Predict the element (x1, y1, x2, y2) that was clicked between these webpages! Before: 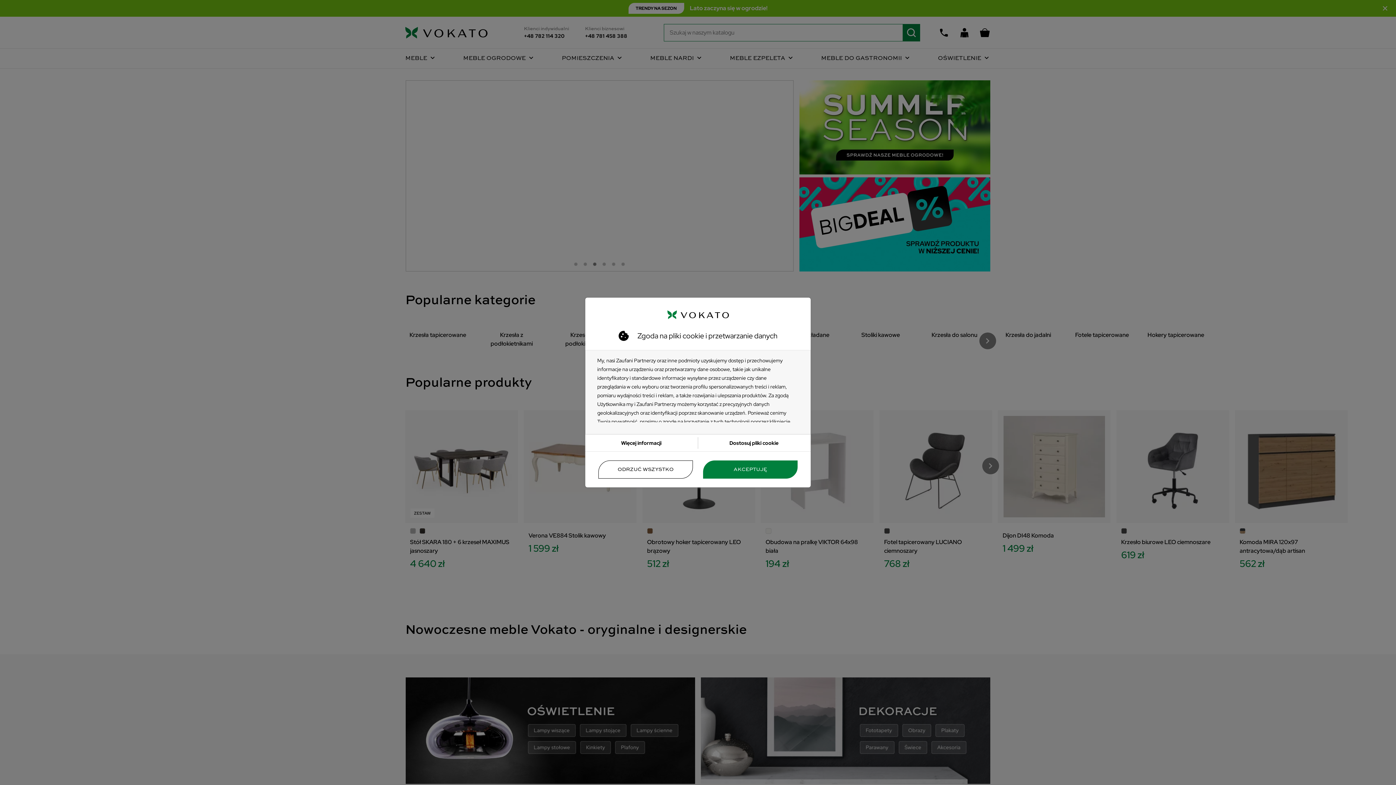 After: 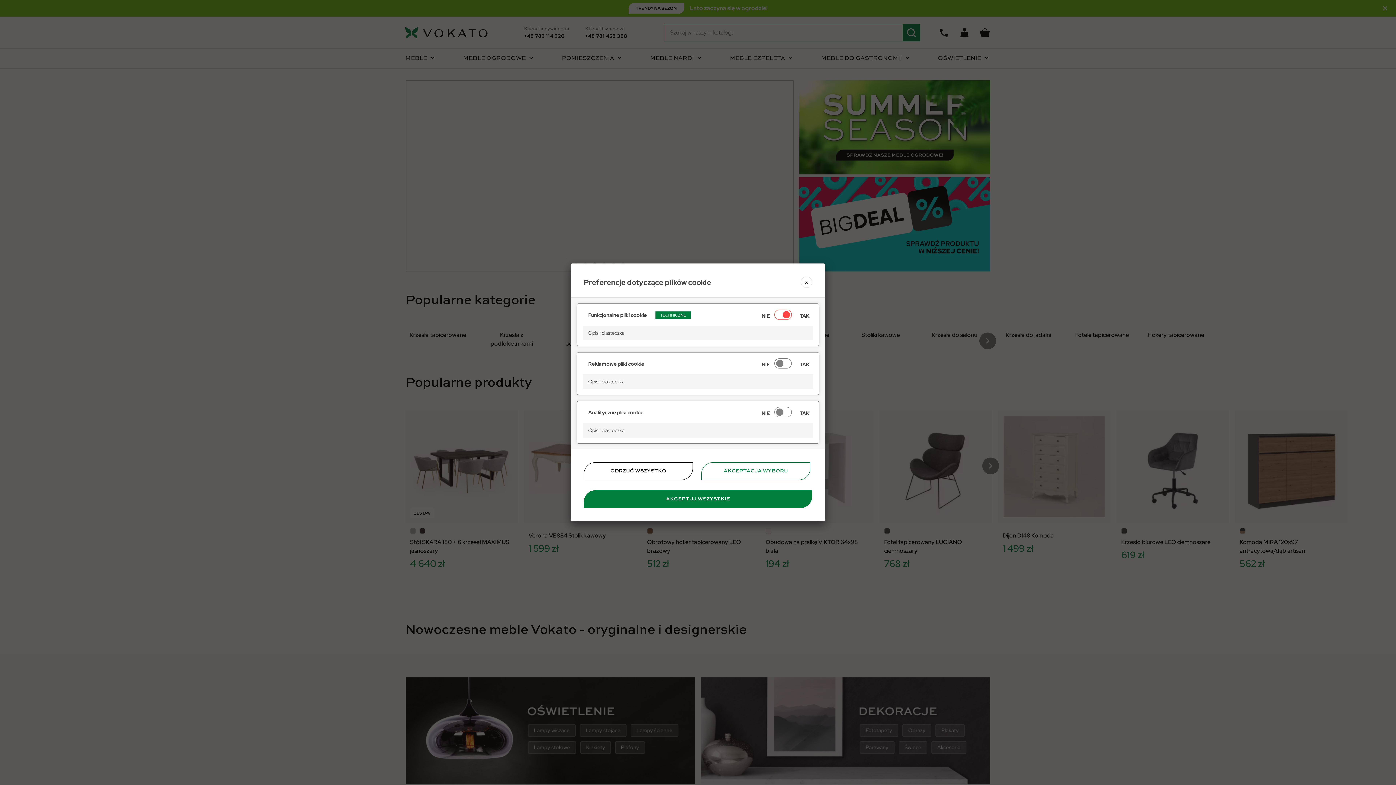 Action: bbox: (729, 439, 778, 446) label: Dostosuj pliki cookie